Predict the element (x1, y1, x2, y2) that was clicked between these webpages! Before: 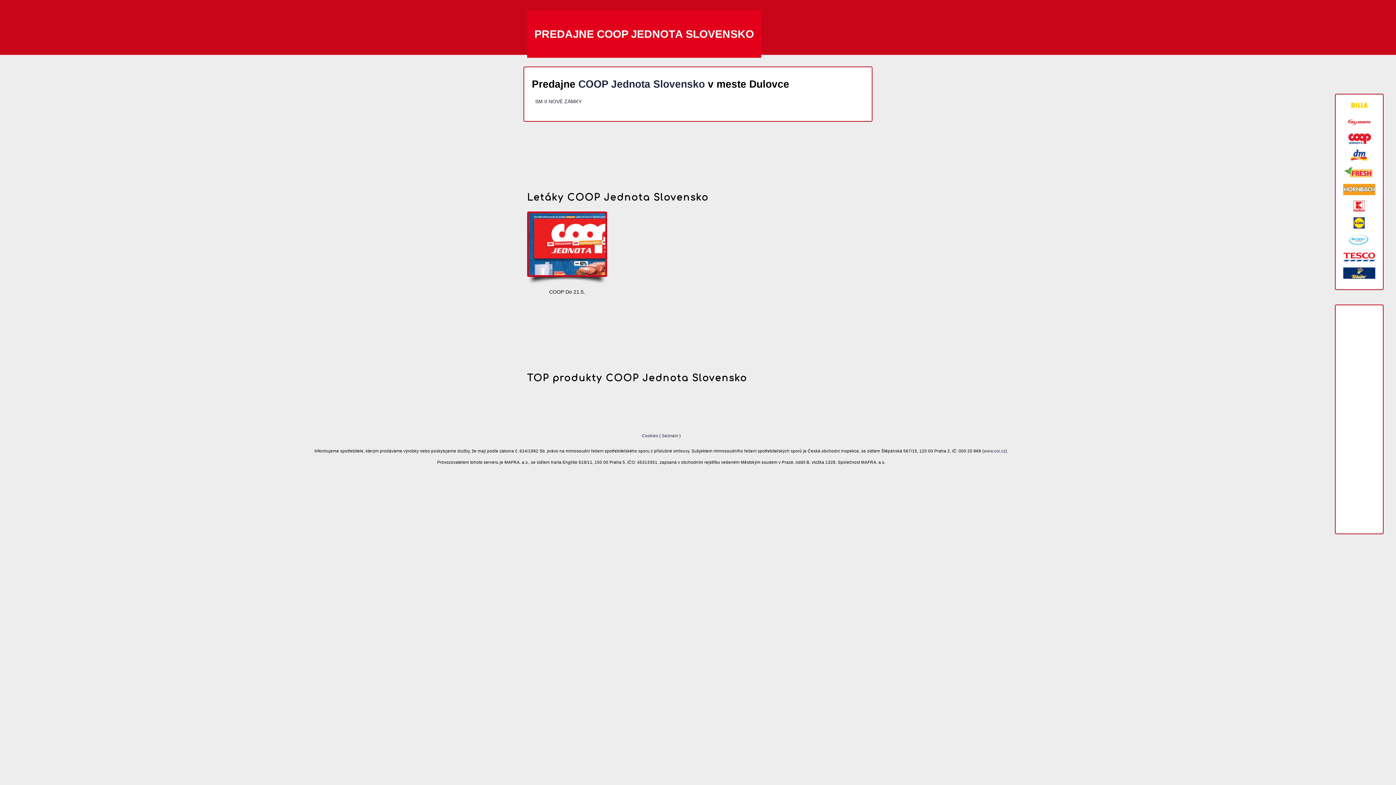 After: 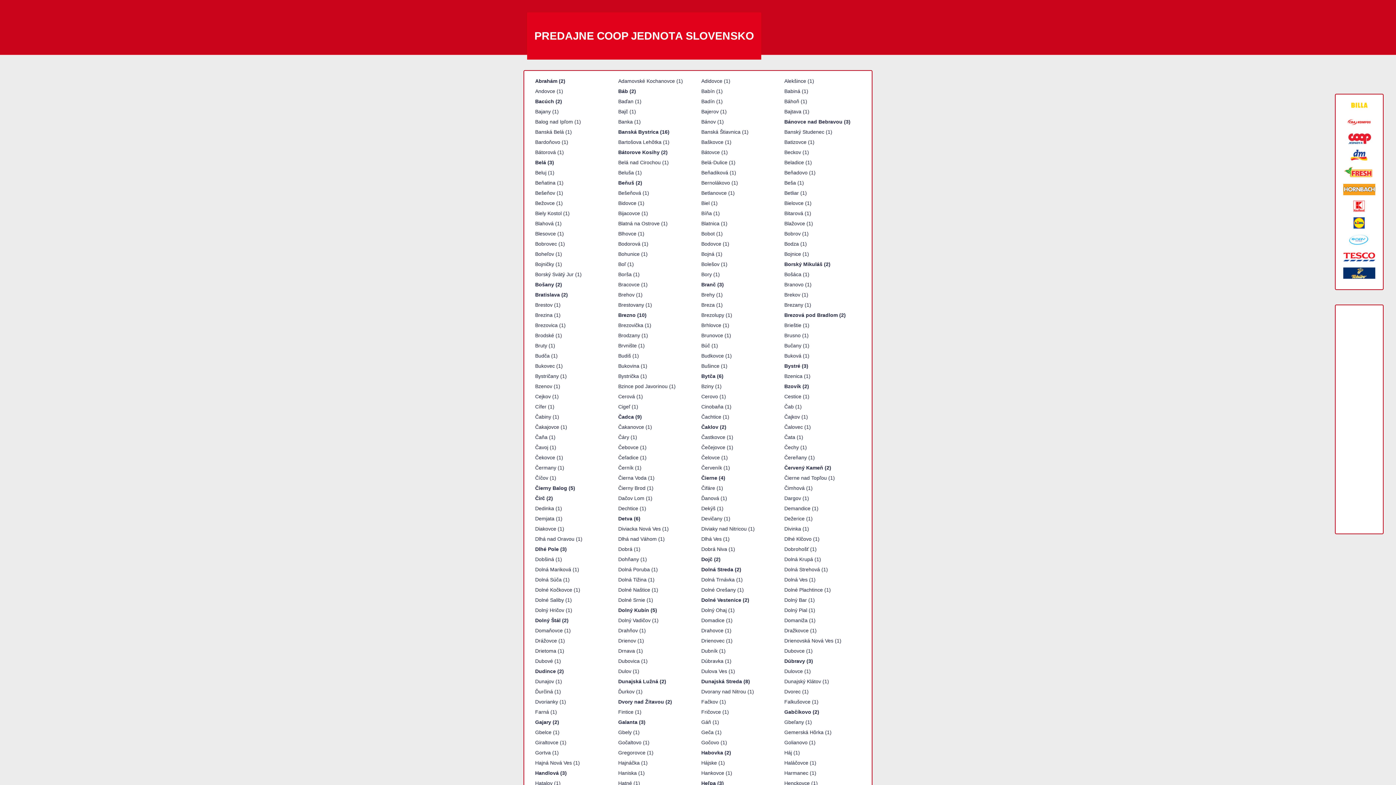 Action: bbox: (527, 10, 761, 57) label: PREDAJNE COOP JEDNOTA SLOVENSKO